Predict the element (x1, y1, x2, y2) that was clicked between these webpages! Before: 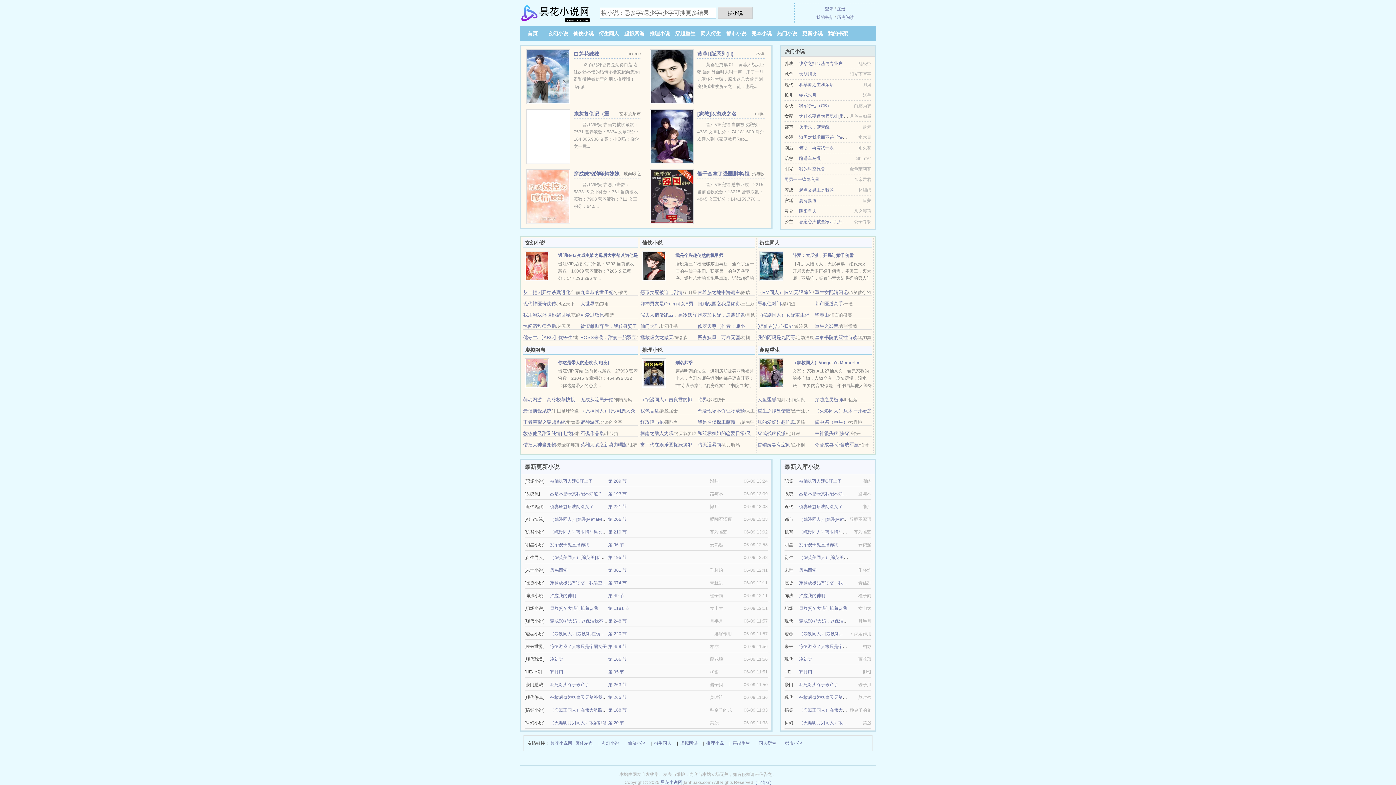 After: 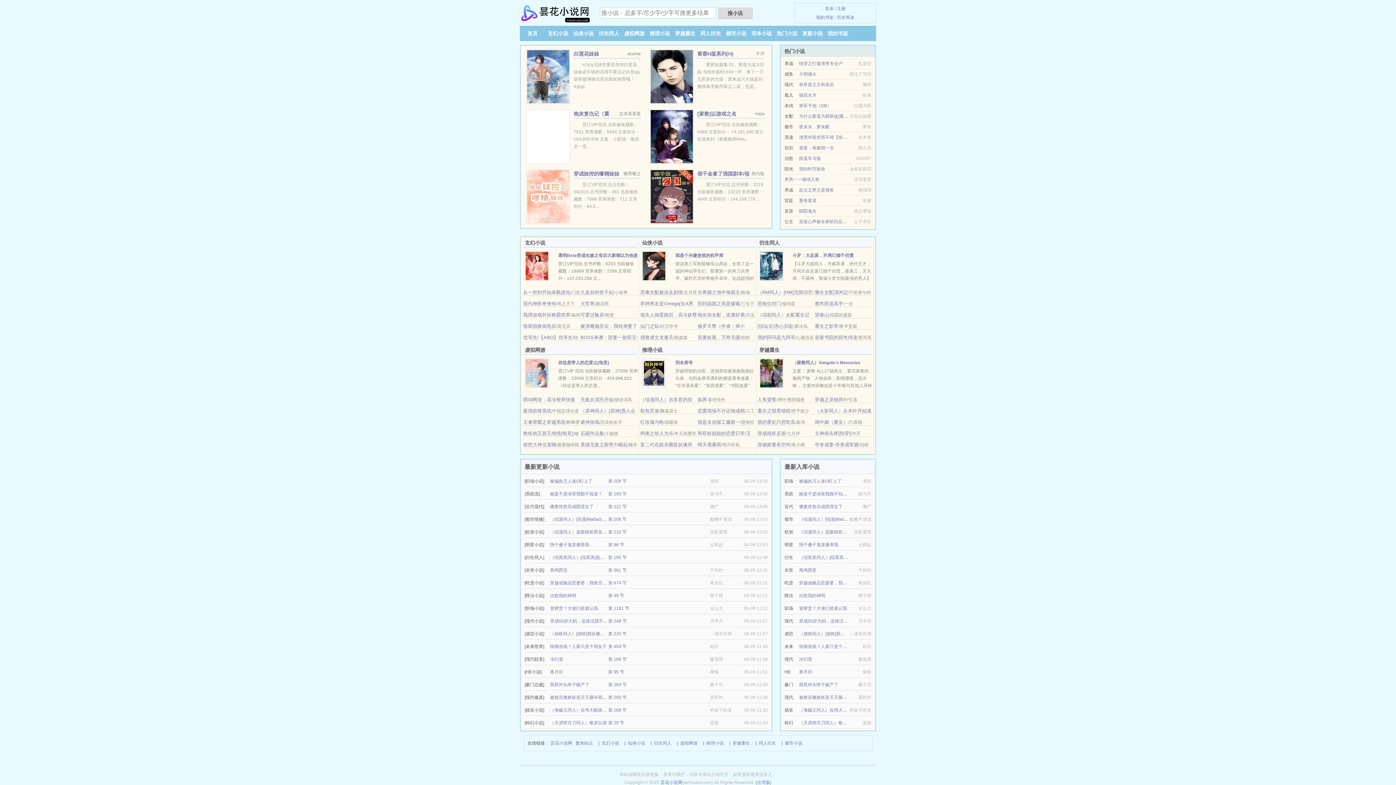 Action: label: （海贼王同人）在伟大航路批发马甲 bbox: (550, 708, 620, 713)